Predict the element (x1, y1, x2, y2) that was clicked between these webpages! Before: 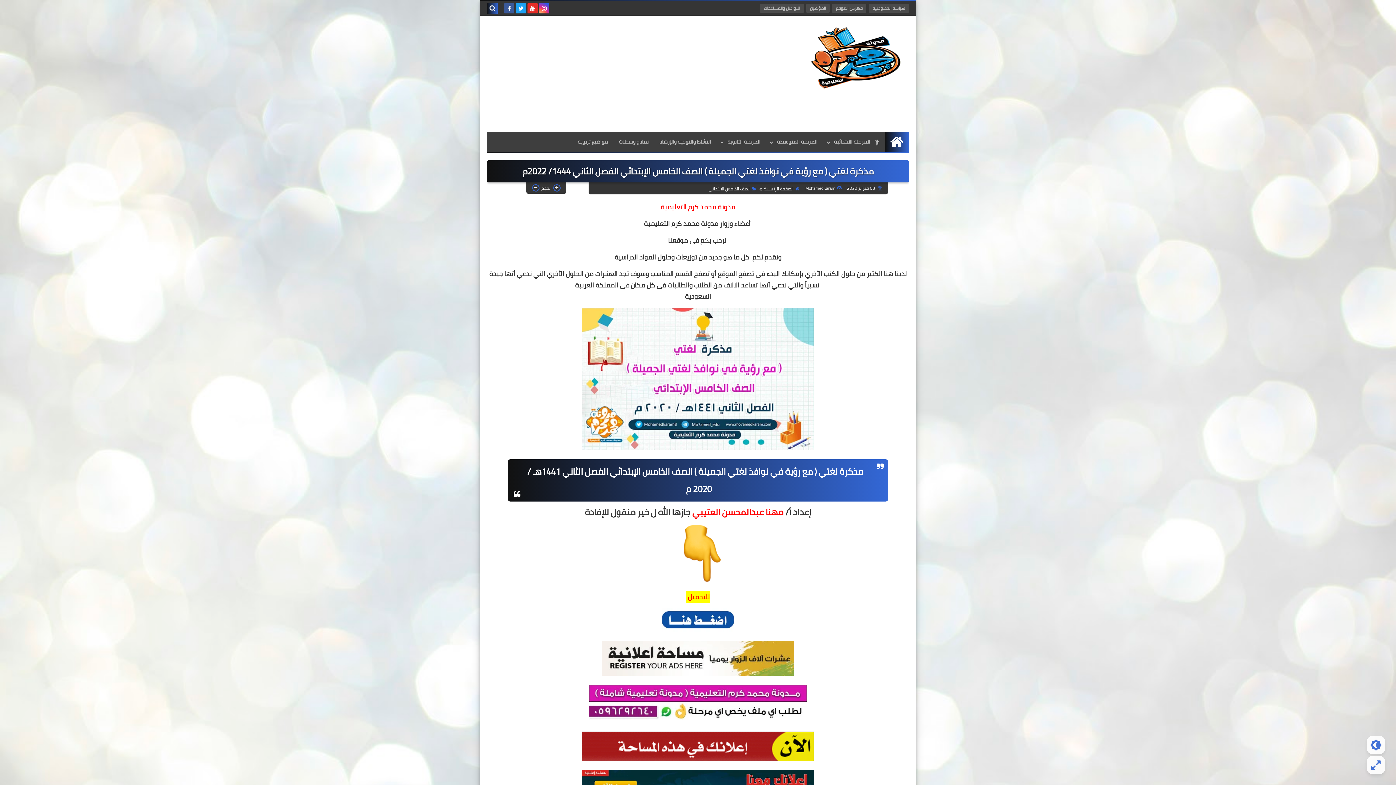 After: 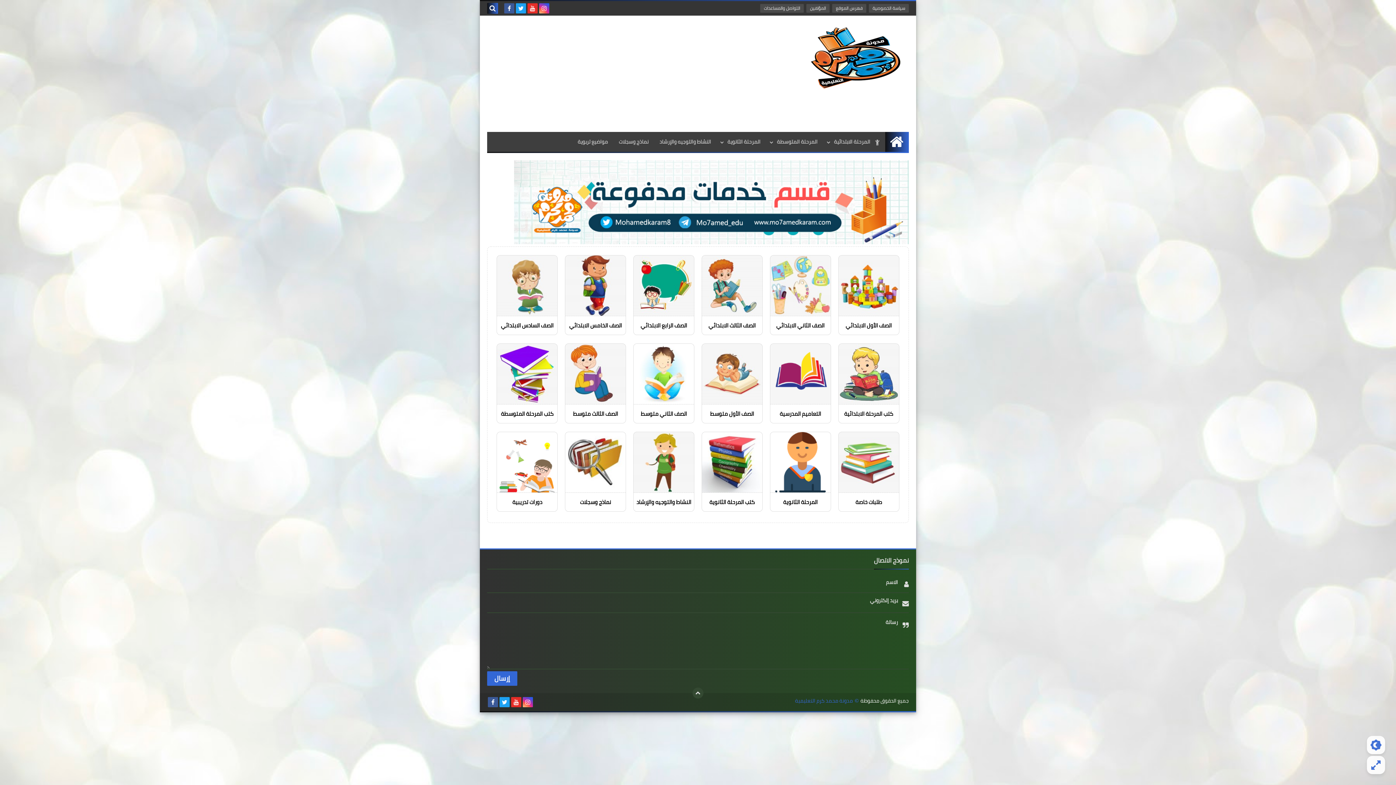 Action: bbox: (803, 22, 909, 93)